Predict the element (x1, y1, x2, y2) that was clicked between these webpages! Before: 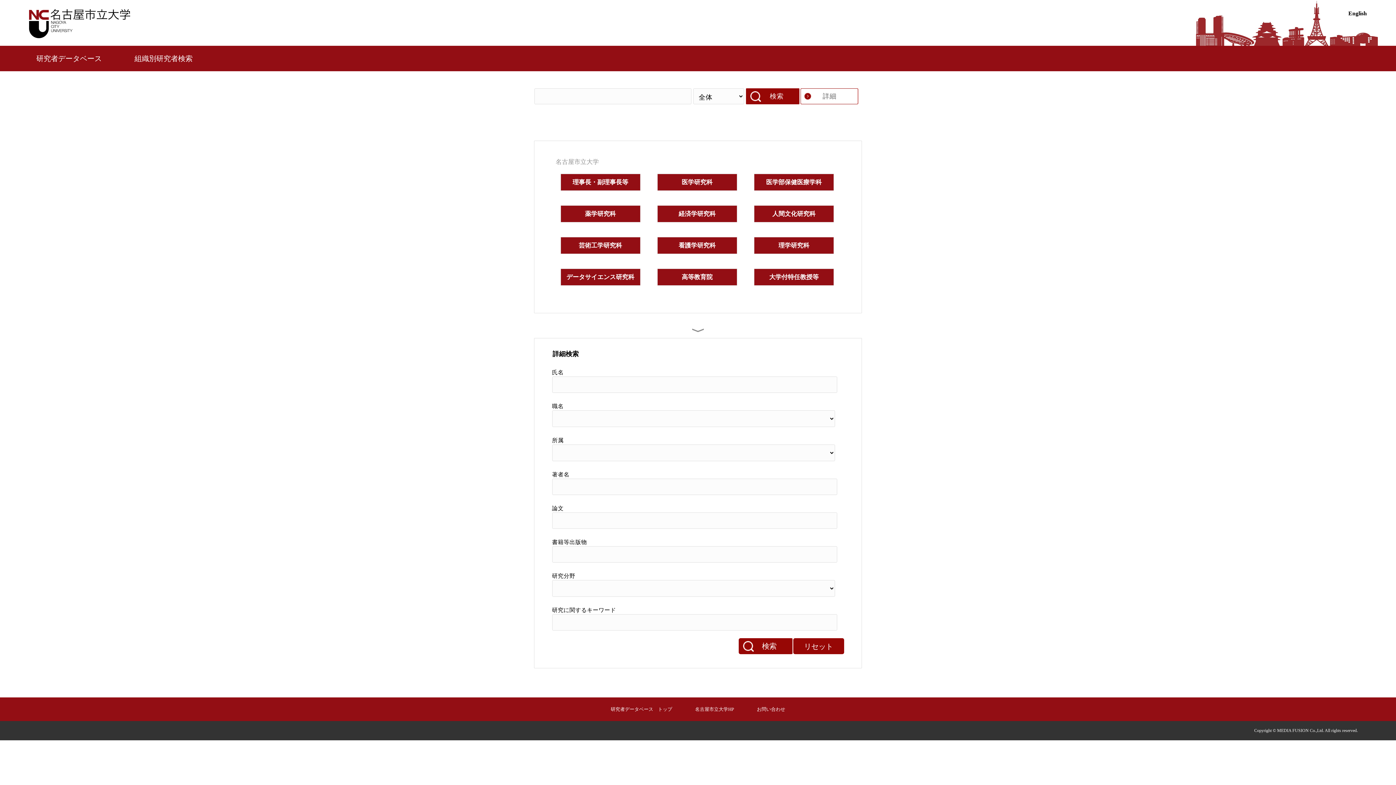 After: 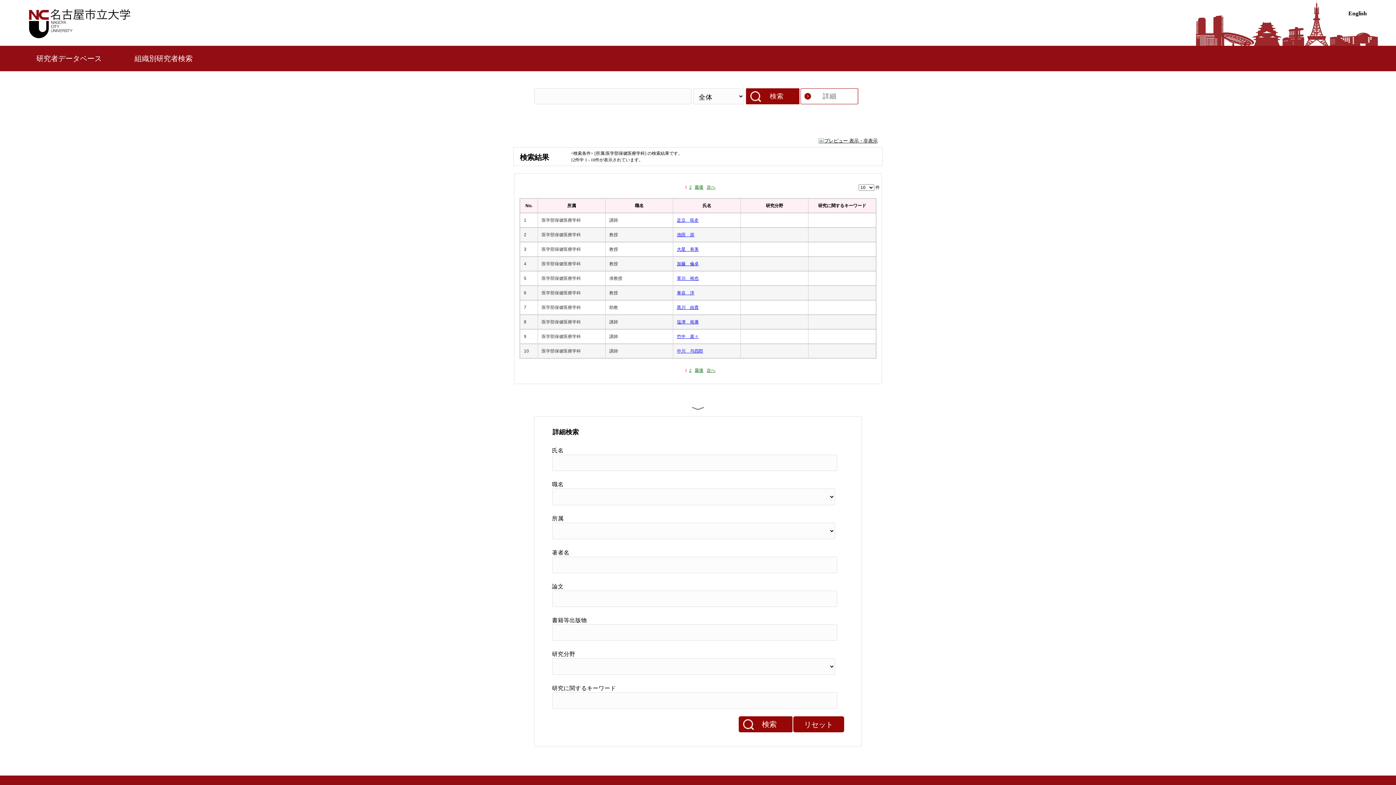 Action: label: 医学部保健医療学科 bbox: (766, 177, 821, 186)